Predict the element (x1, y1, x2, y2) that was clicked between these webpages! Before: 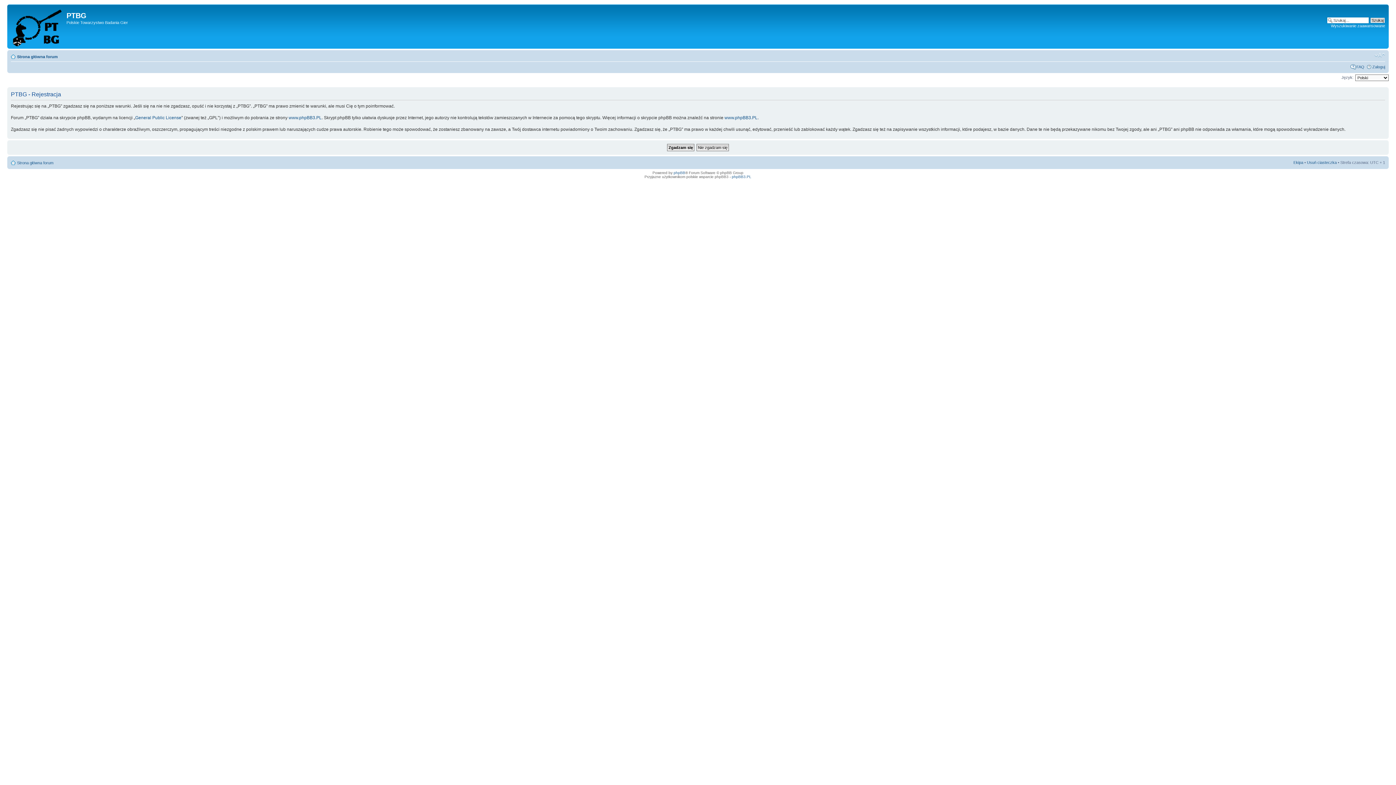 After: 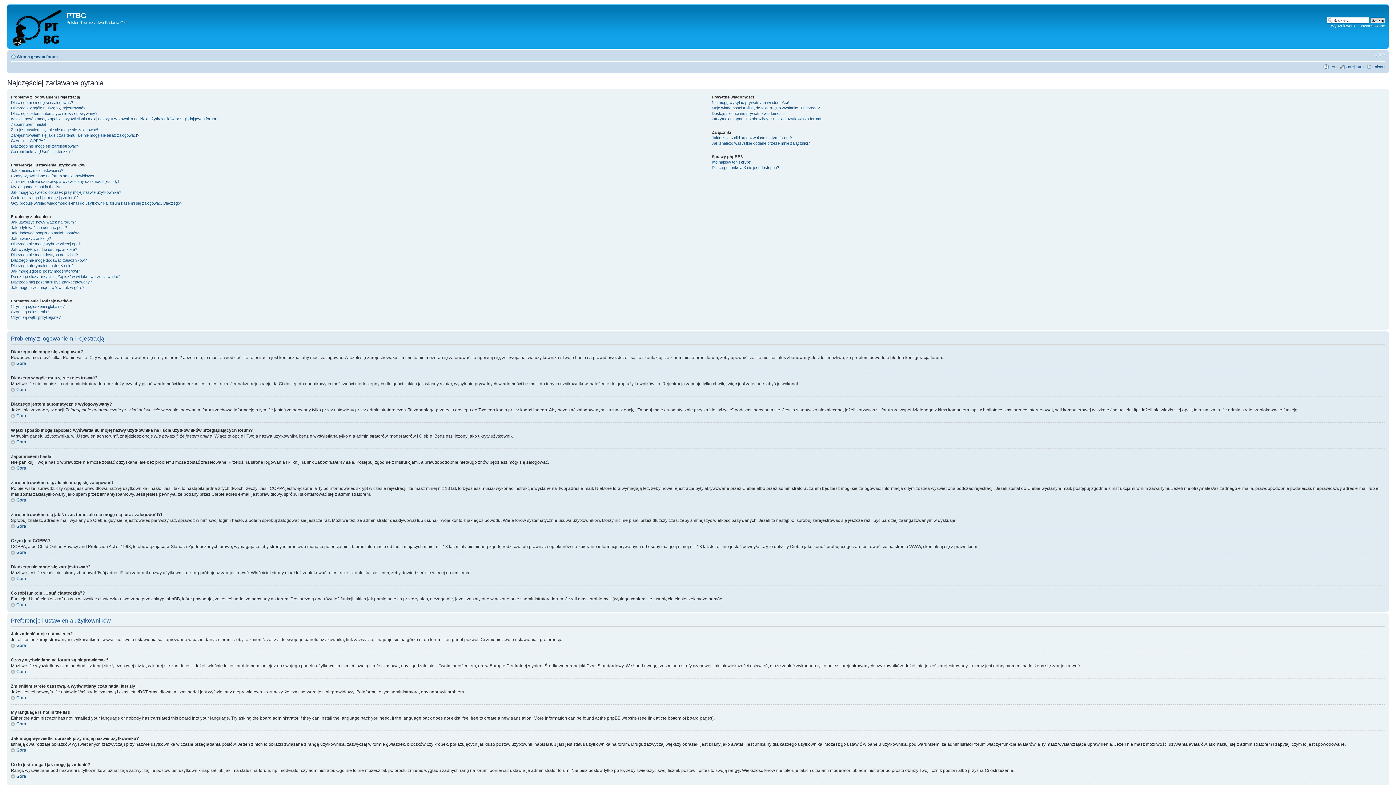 Action: bbox: (1356, 64, 1364, 69) label: FAQ